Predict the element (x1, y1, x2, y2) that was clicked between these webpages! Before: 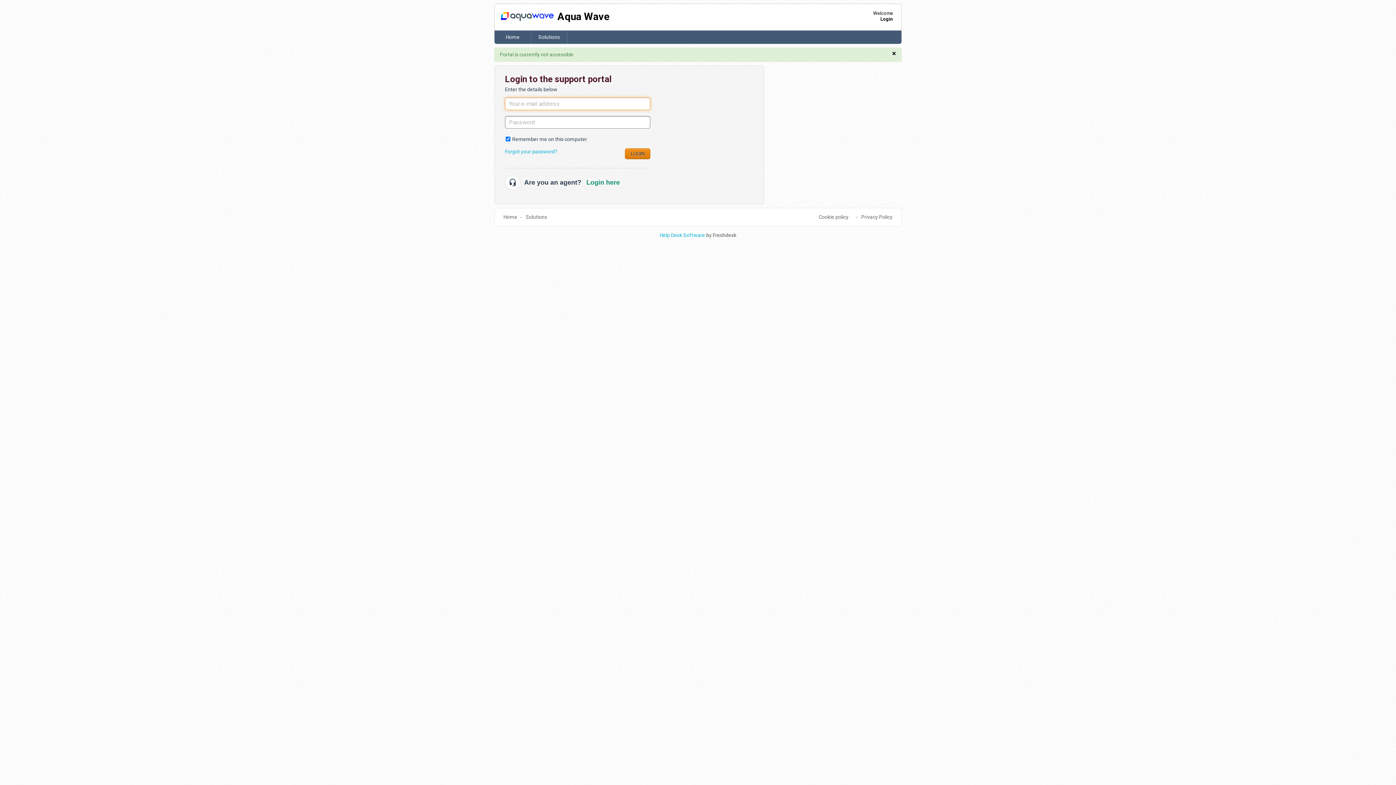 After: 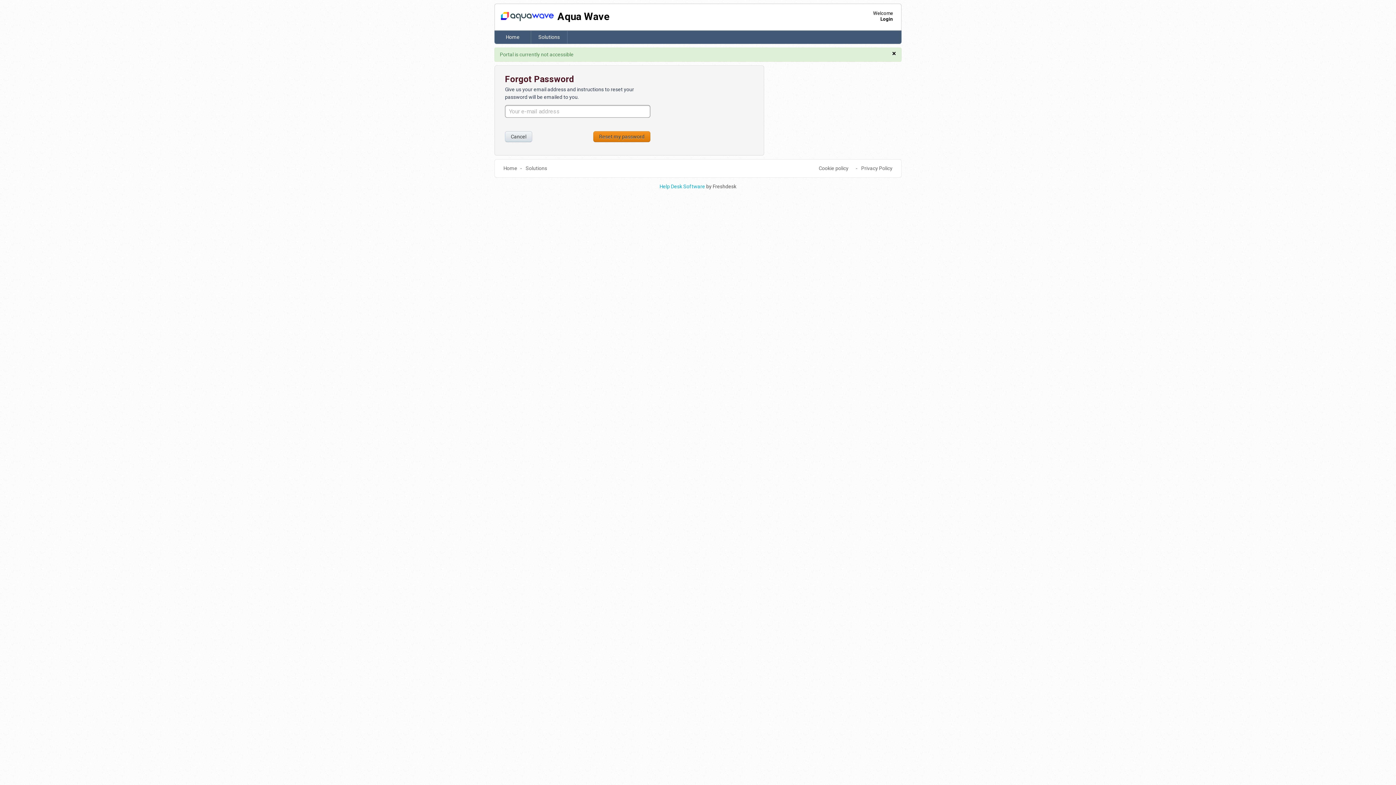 Action: bbox: (505, 148, 557, 154) label: Forgot your password?